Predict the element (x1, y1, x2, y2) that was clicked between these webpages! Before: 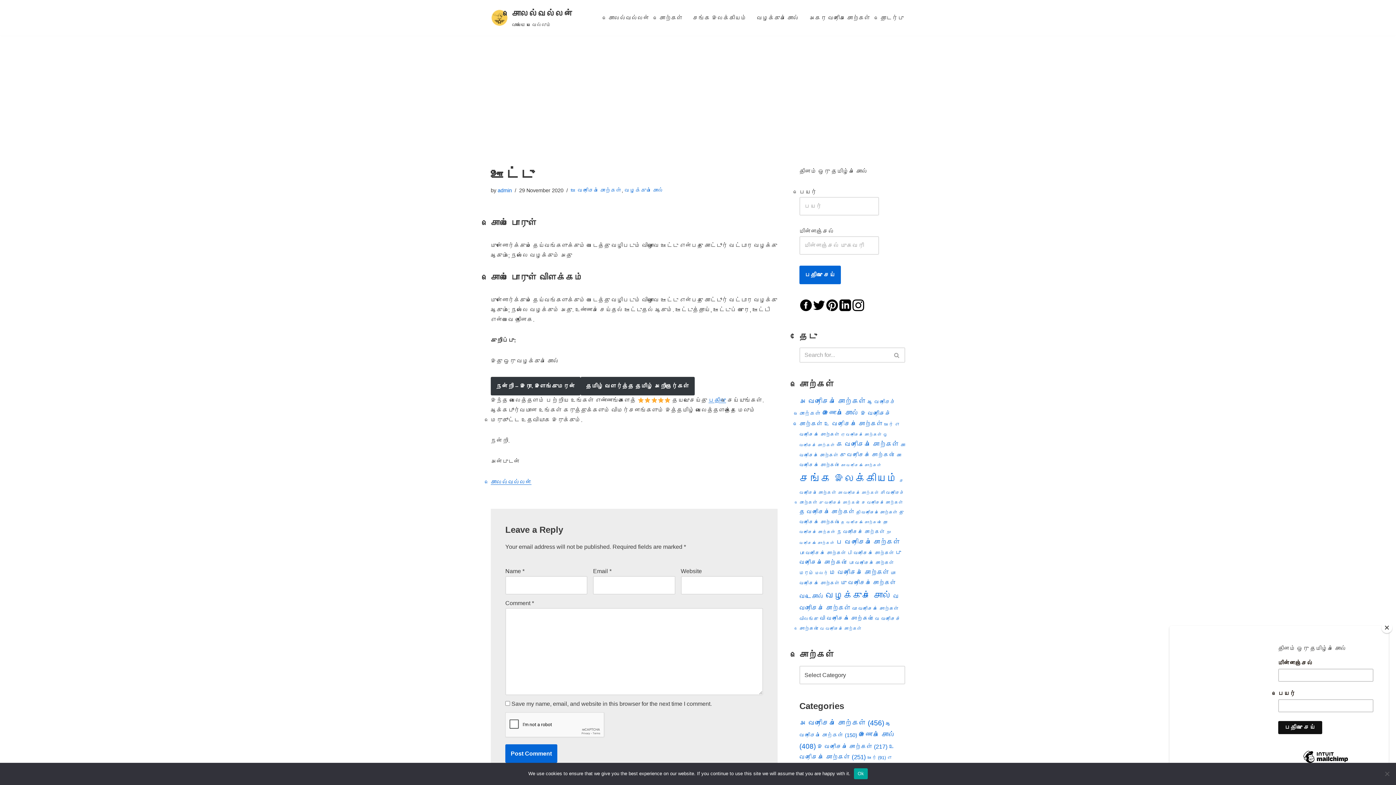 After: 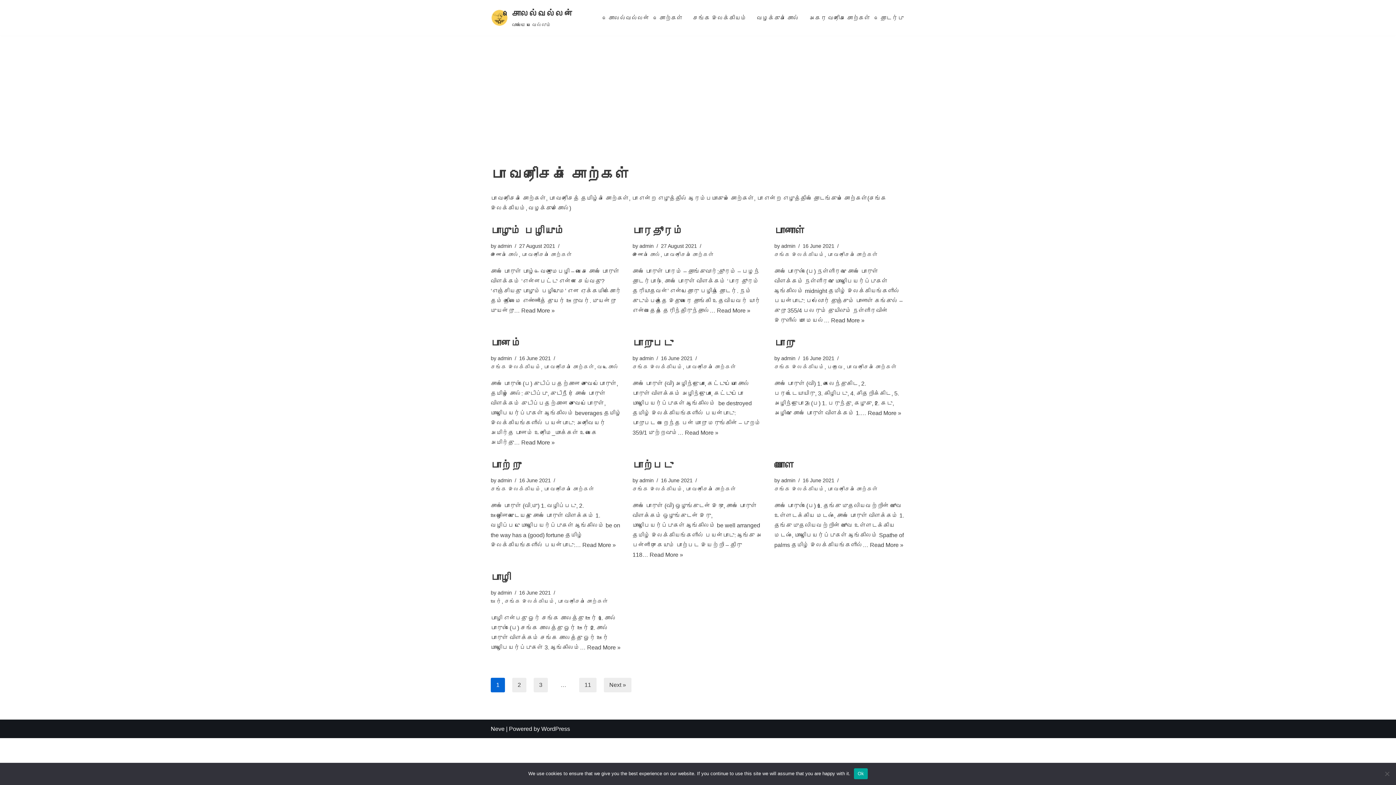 Action: bbox: (799, 550, 846, 556) label: பா வரிசைச் சொற்கள் (105 items)